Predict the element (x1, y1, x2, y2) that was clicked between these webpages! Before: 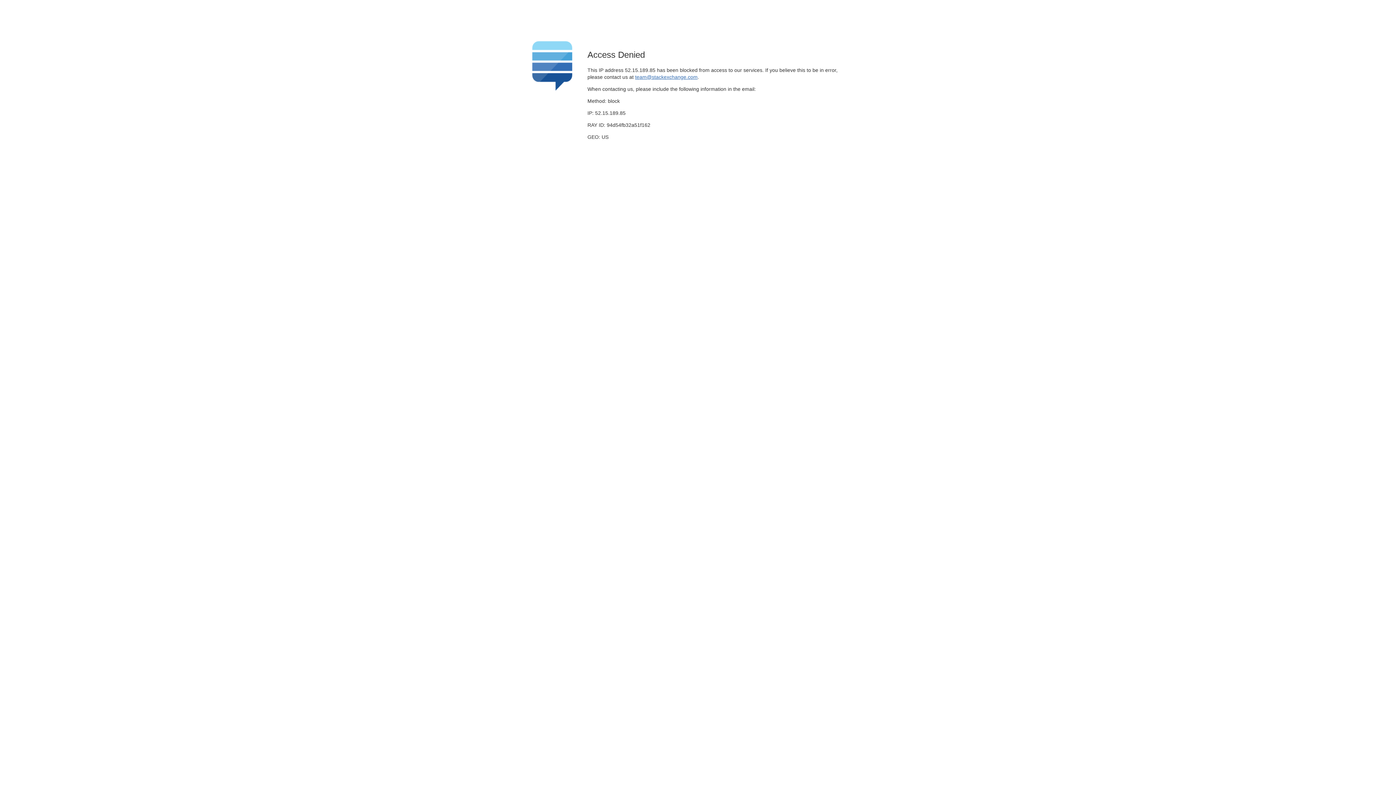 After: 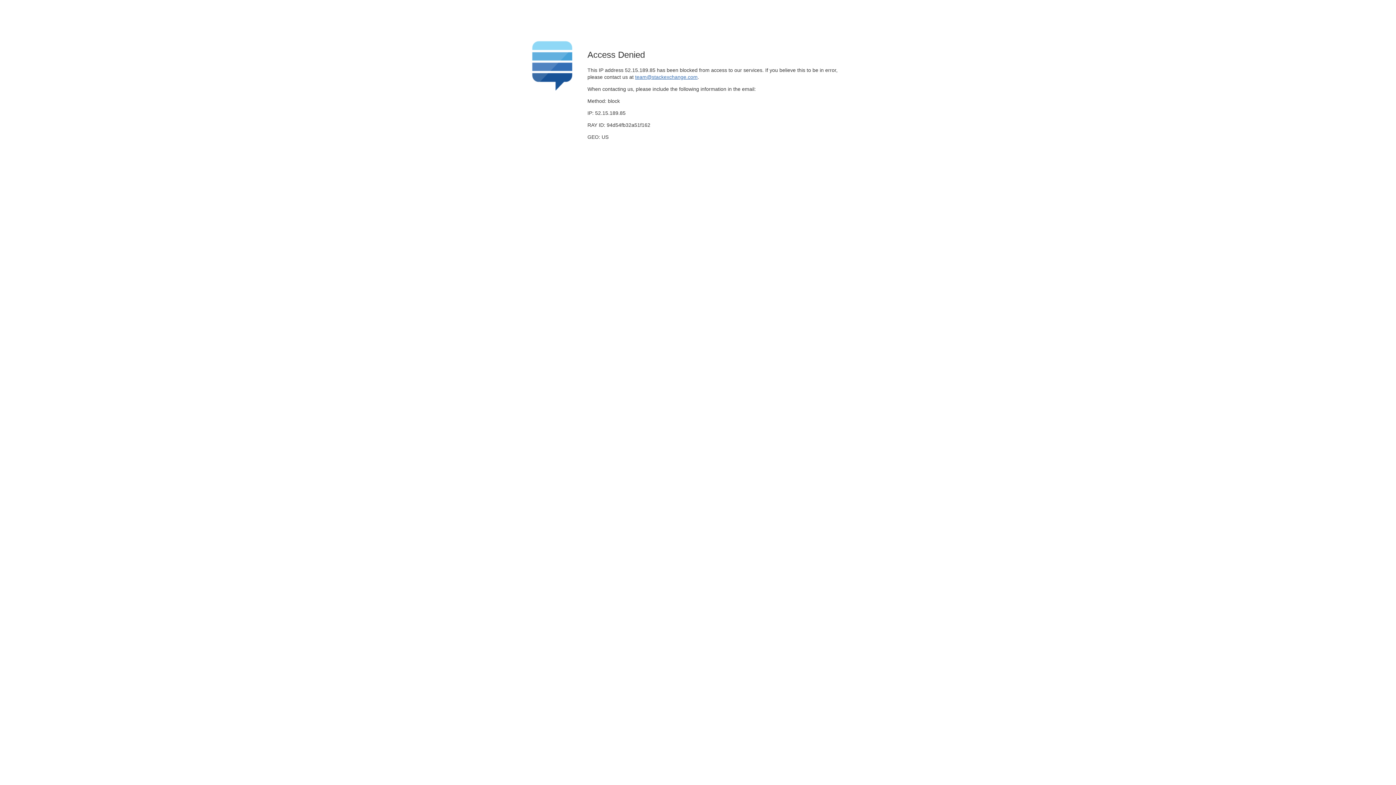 Action: label: team@stackexchange.com bbox: (635, 74, 697, 79)